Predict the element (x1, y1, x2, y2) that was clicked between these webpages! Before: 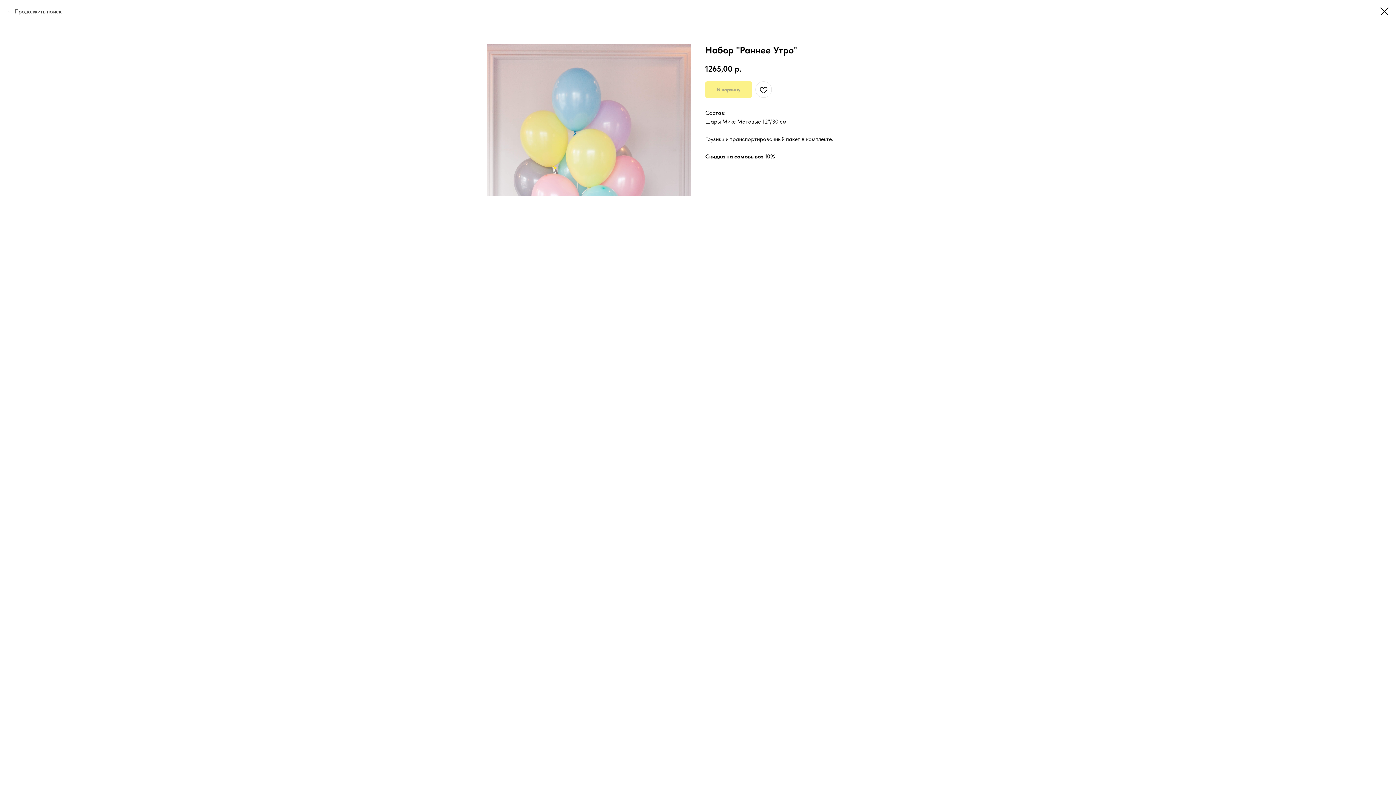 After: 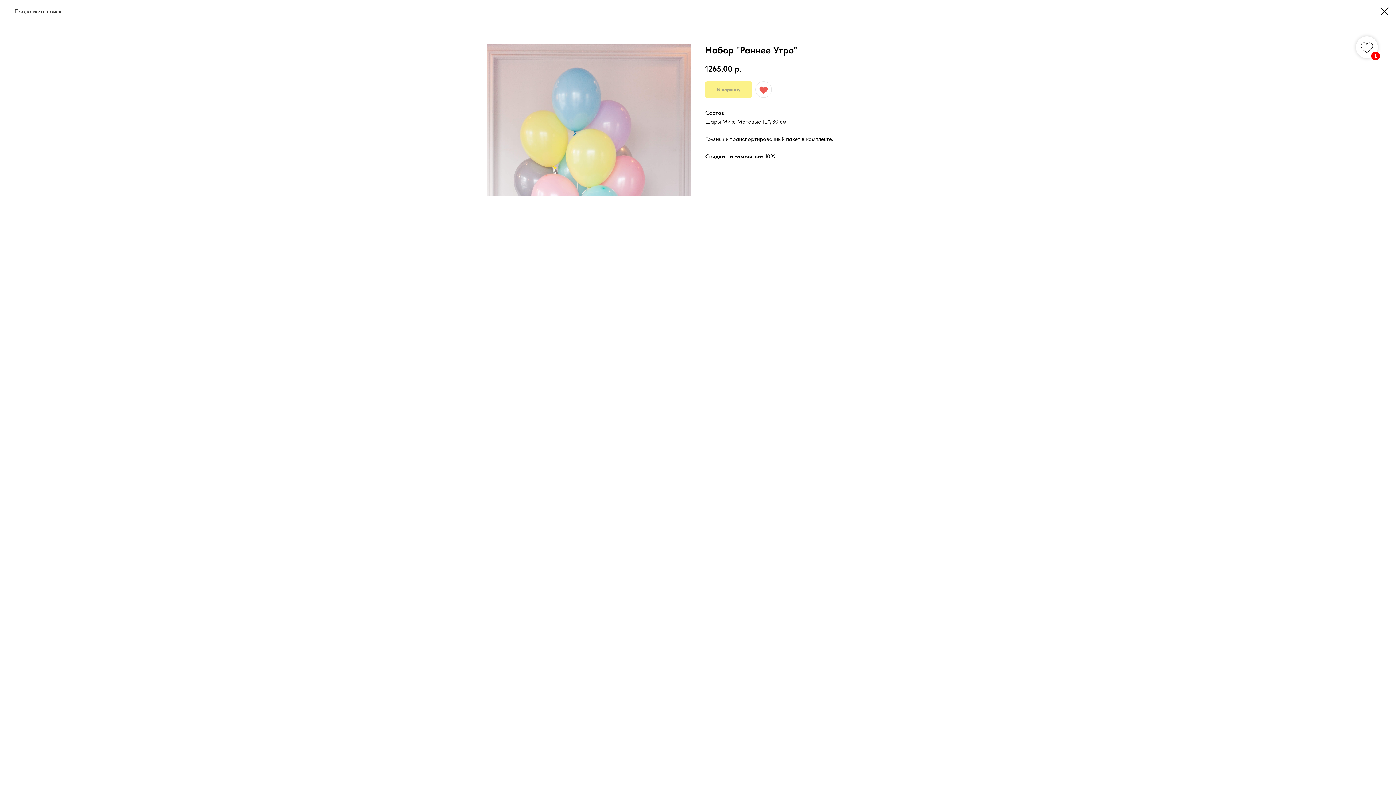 Action: bbox: (755, 81, 772, 97)